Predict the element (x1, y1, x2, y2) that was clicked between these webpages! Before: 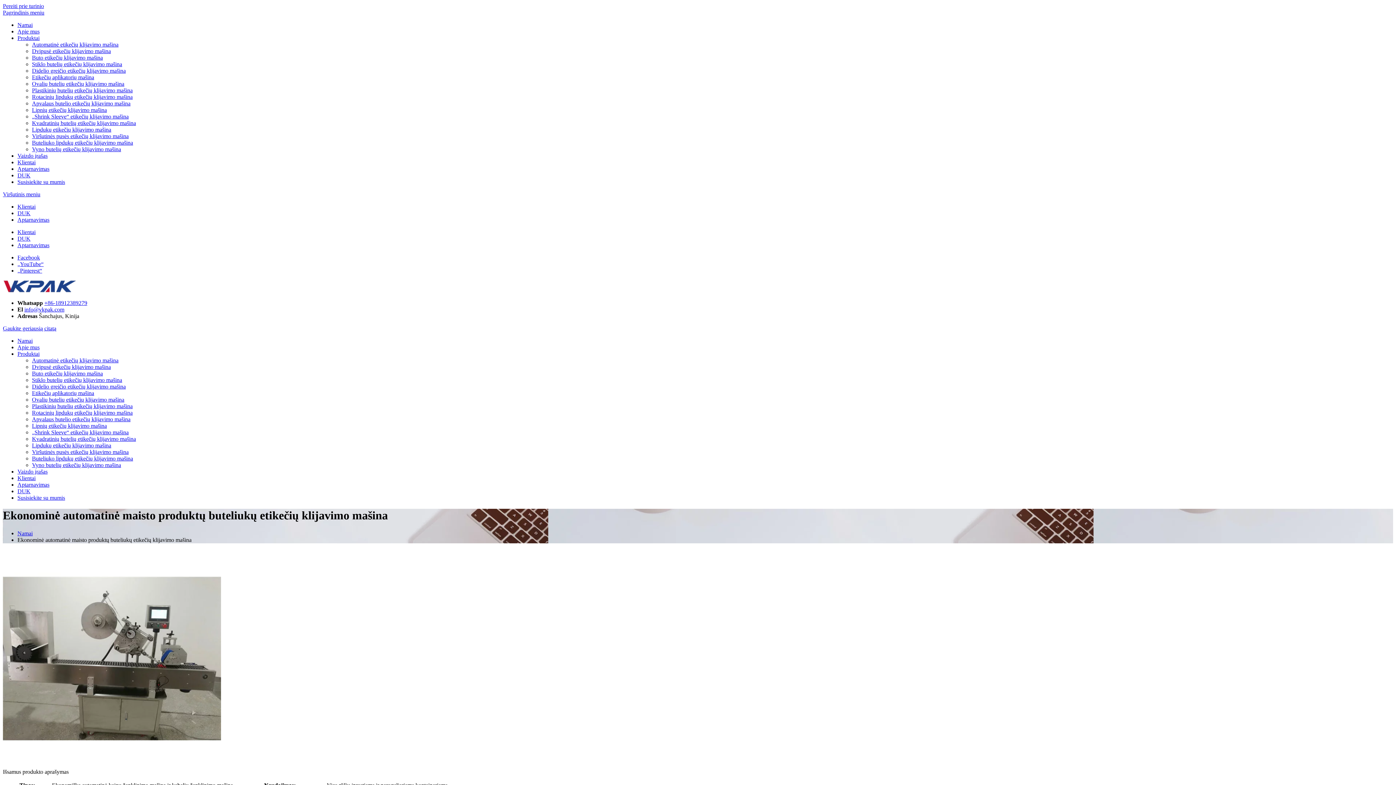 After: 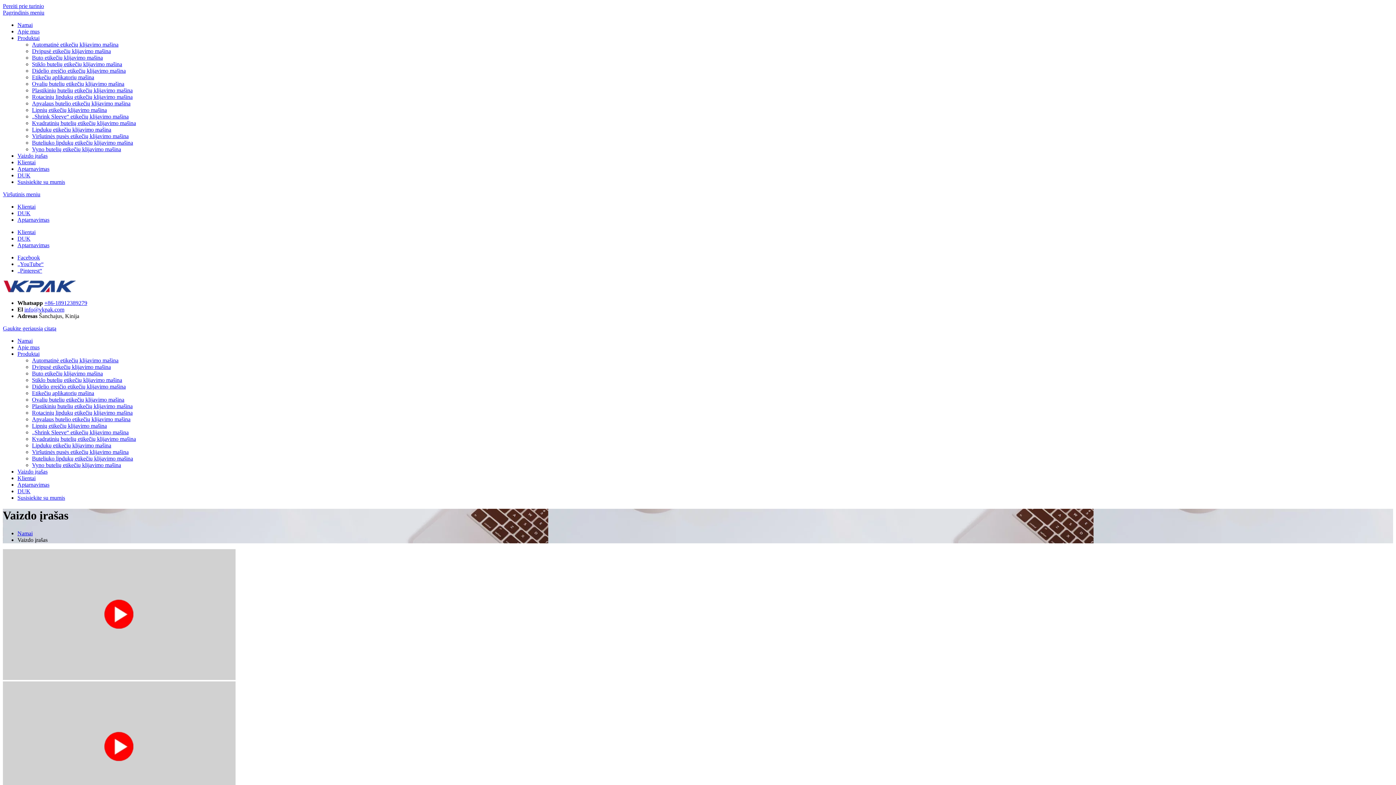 Action: label: Vaizdo įrašas bbox: (17, 468, 47, 474)